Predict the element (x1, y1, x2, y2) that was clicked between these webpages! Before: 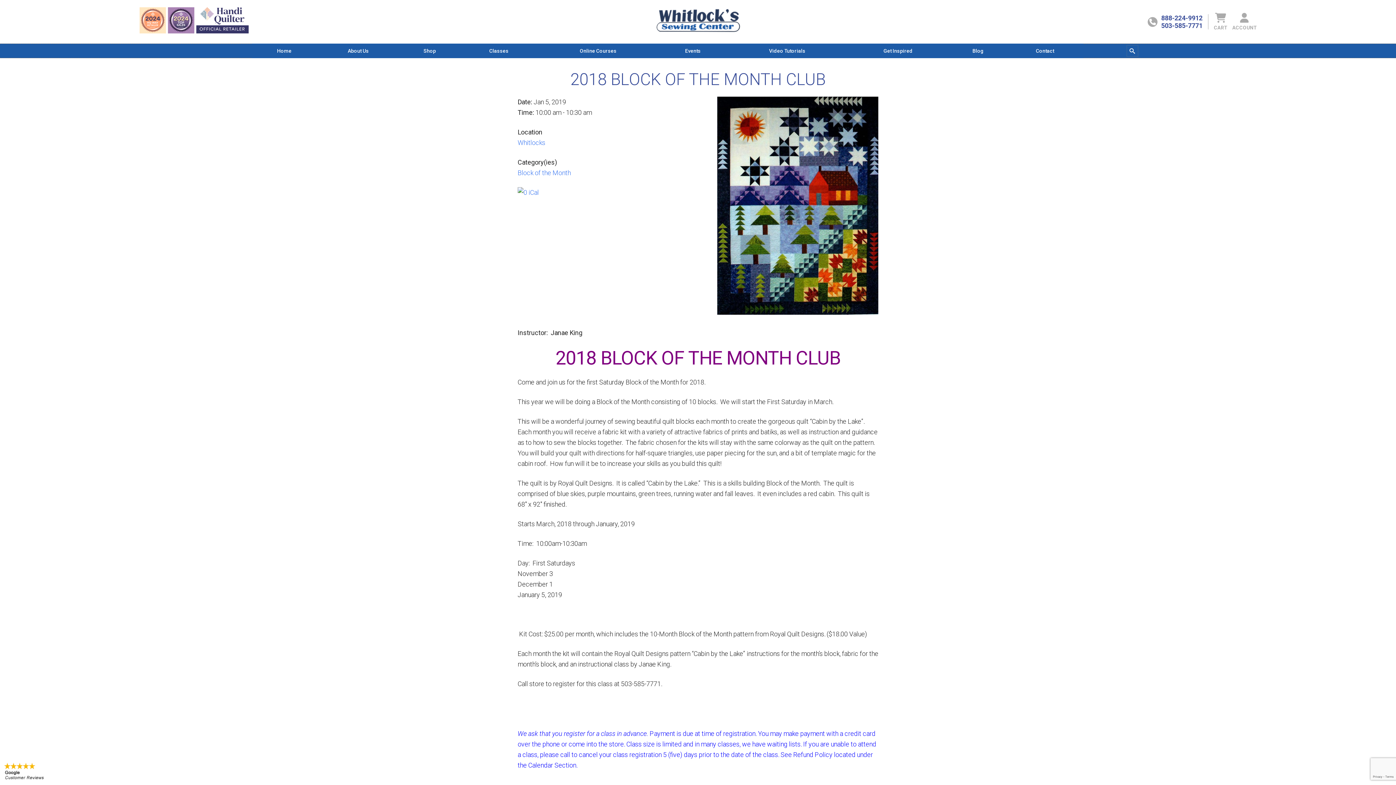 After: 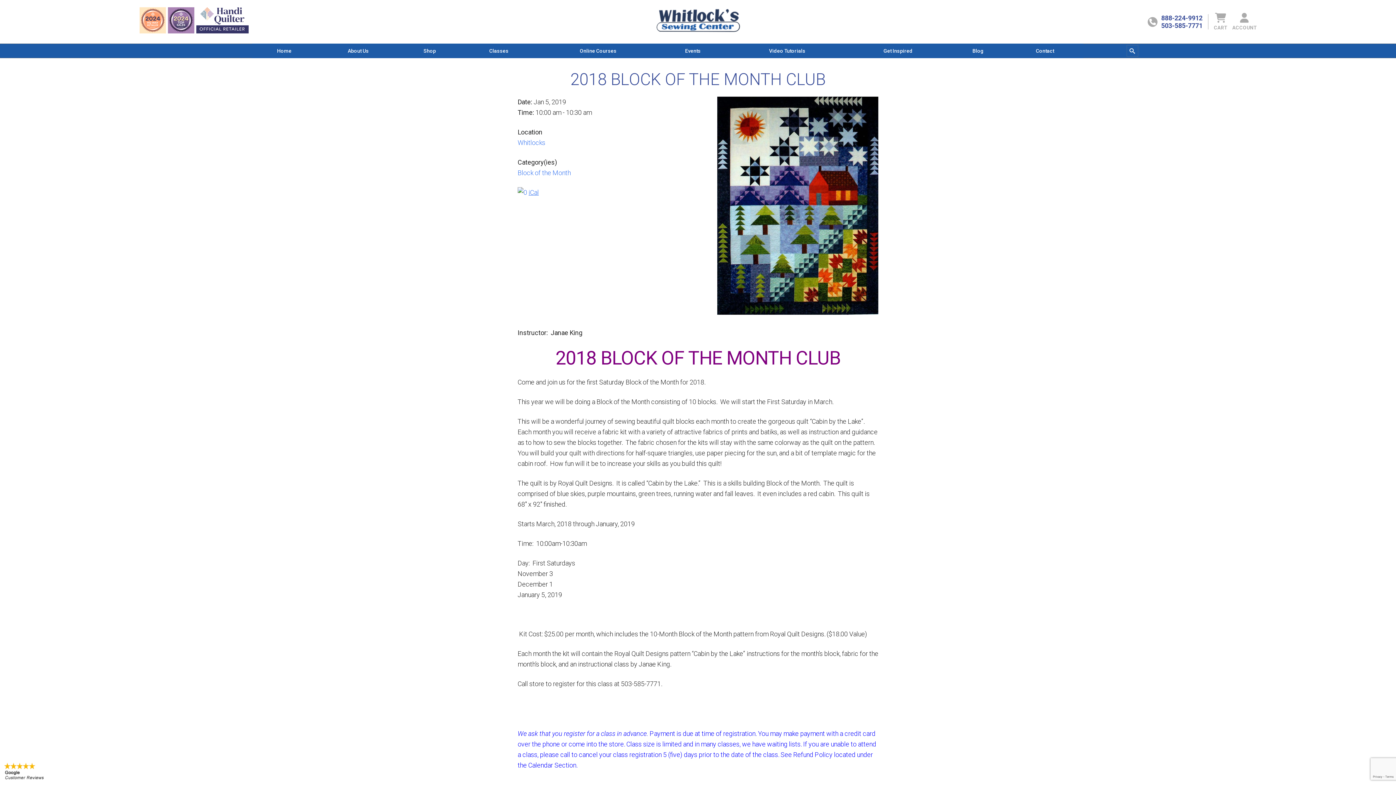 Action: bbox: (528, 188, 538, 196) label: iCal